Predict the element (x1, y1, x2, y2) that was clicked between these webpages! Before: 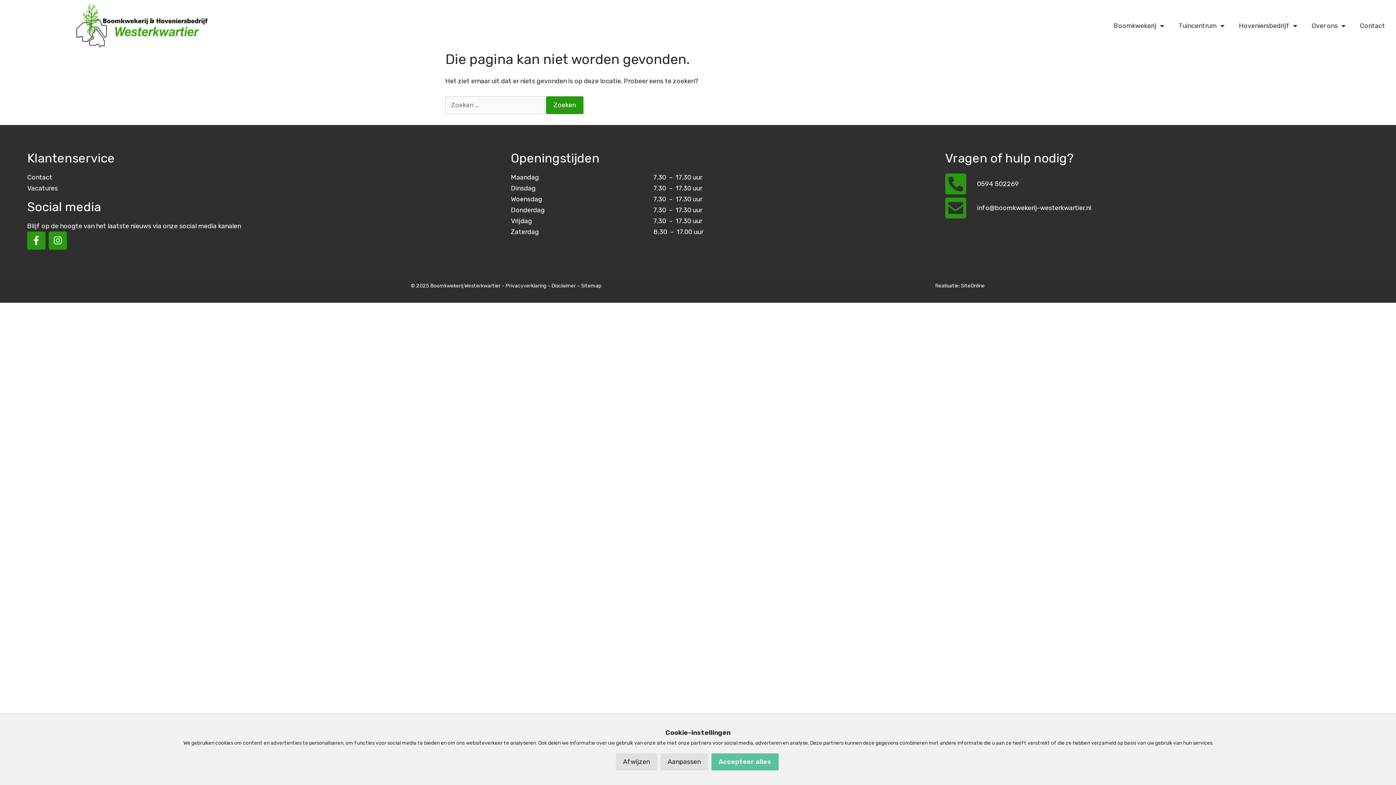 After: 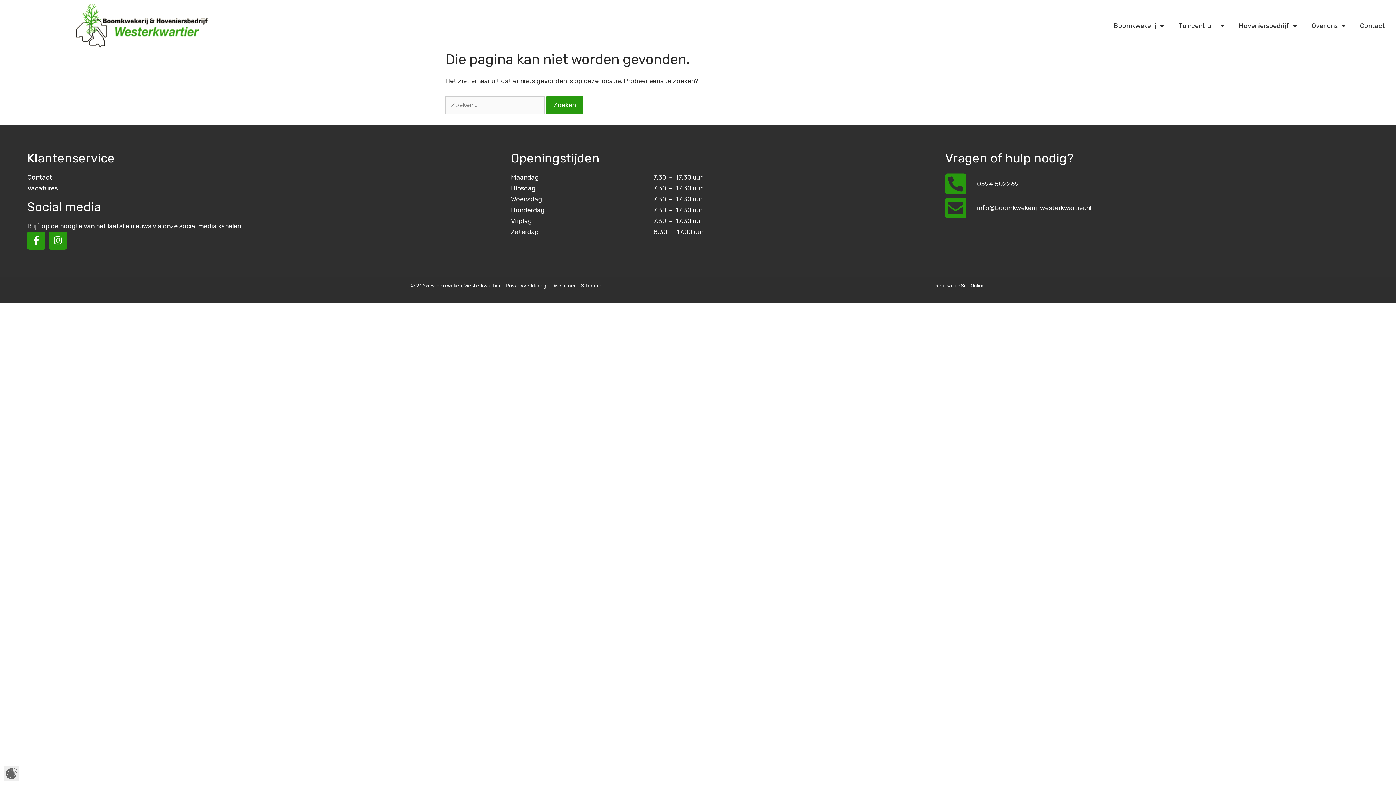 Action: bbox: (615, 753, 657, 770) label: Afwijzen